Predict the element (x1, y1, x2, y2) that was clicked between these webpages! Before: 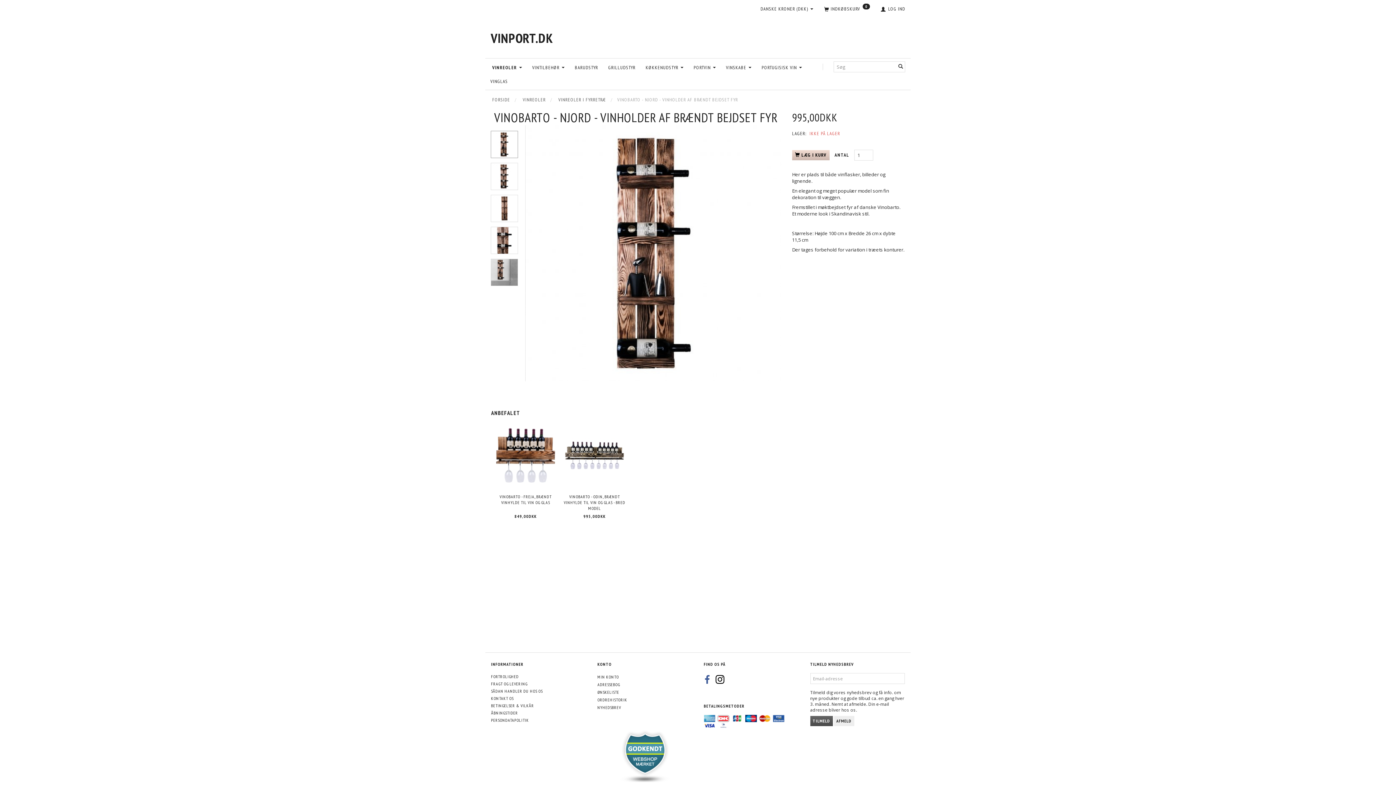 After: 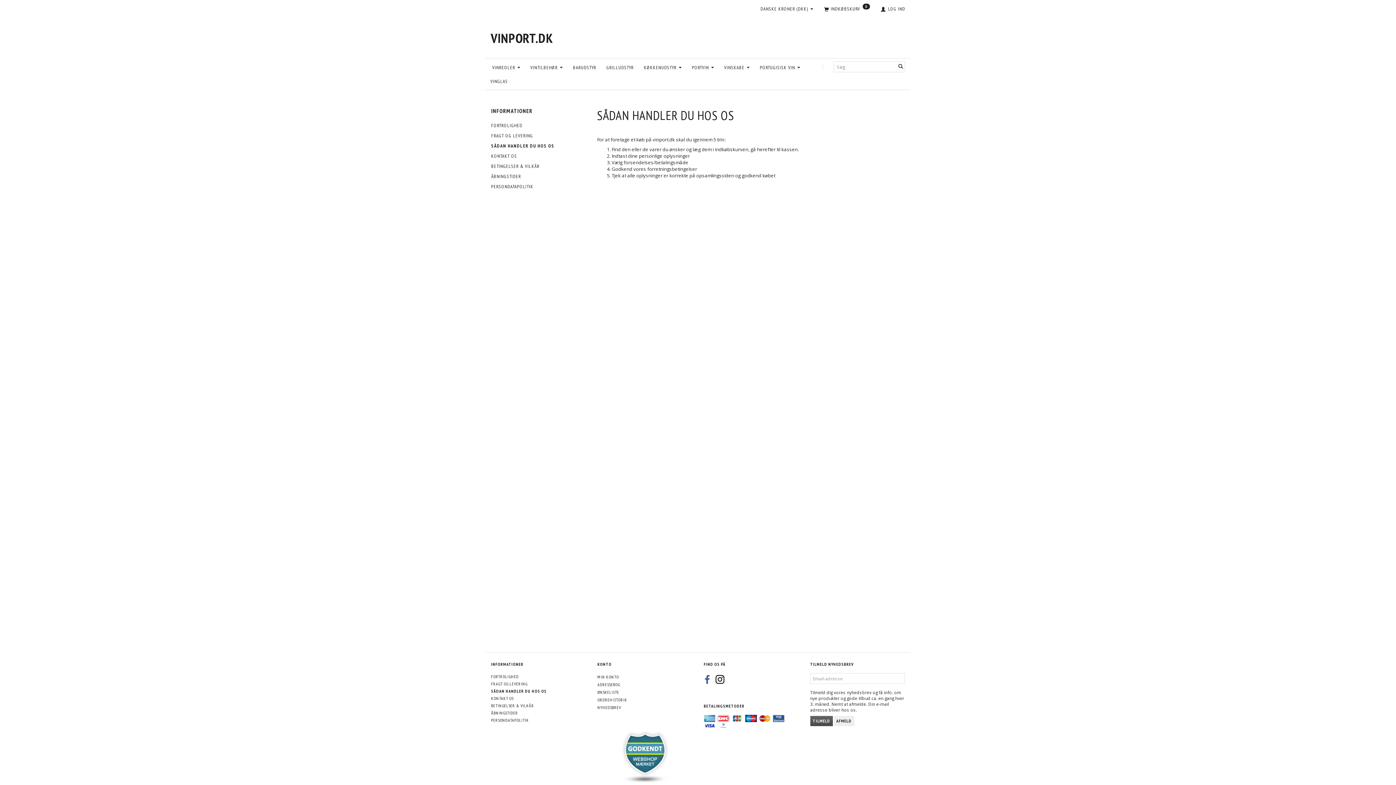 Action: label: SÅDAN HANDLER DU HOS OS bbox: (489, 687, 544, 695)